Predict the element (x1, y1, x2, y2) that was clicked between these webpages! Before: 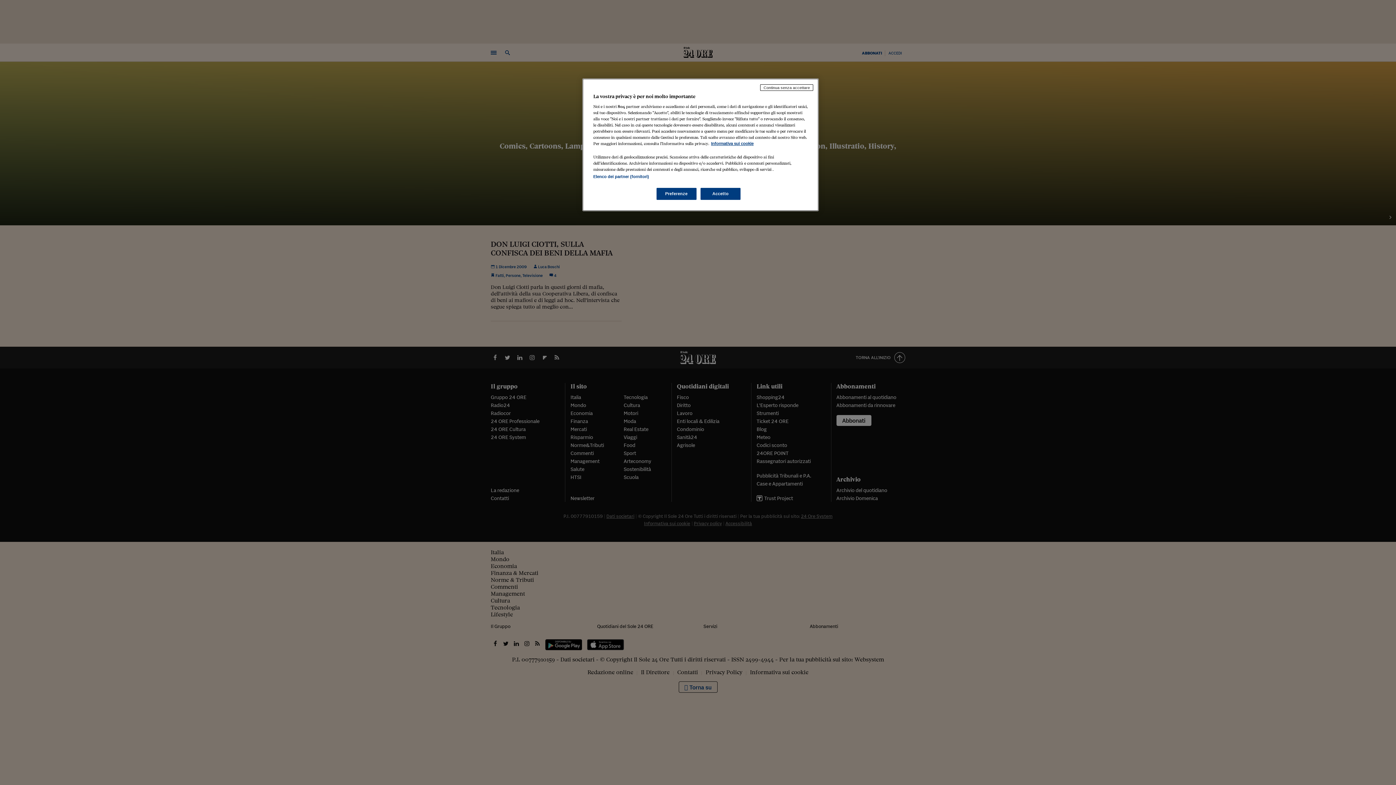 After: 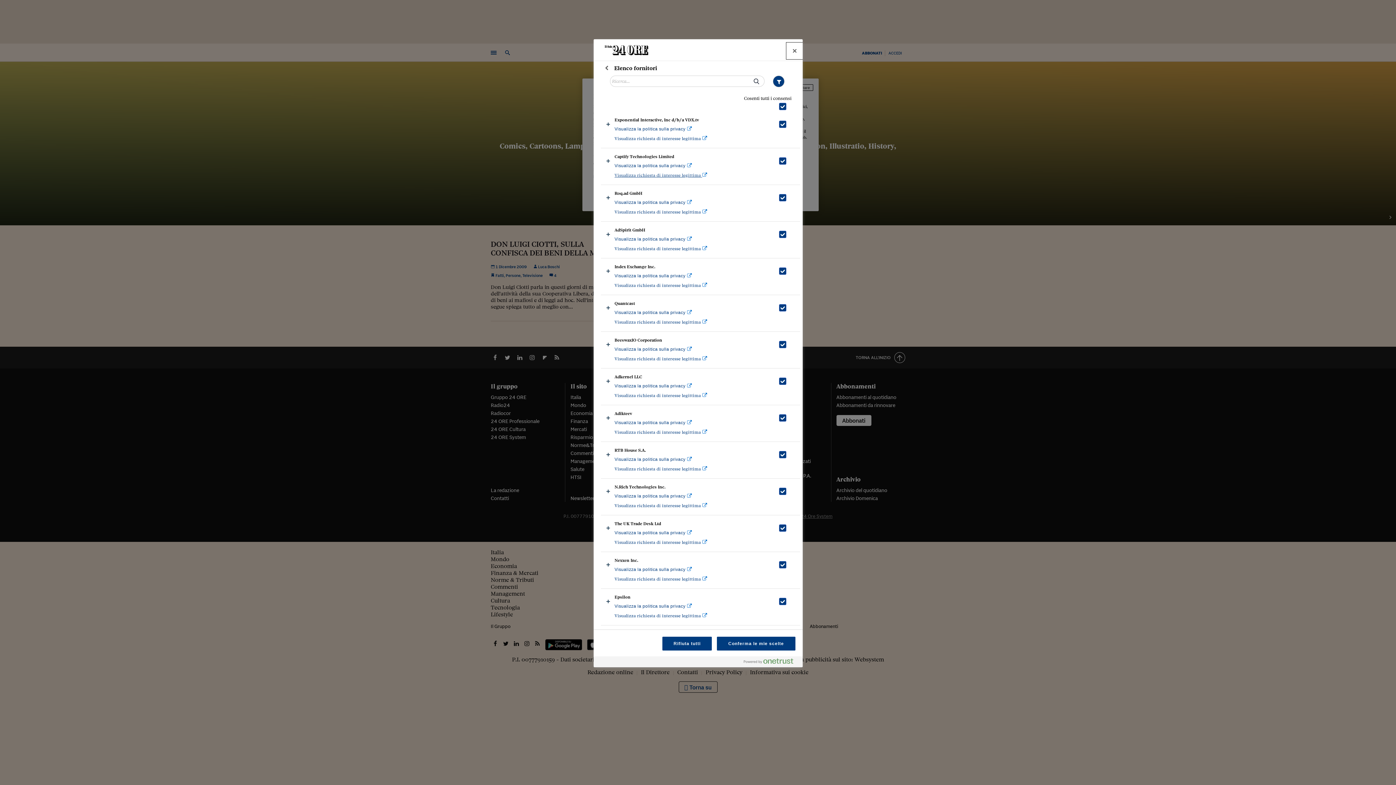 Action: bbox: (593, 174, 649, 178) label: Elenco dei partner (fornitori)